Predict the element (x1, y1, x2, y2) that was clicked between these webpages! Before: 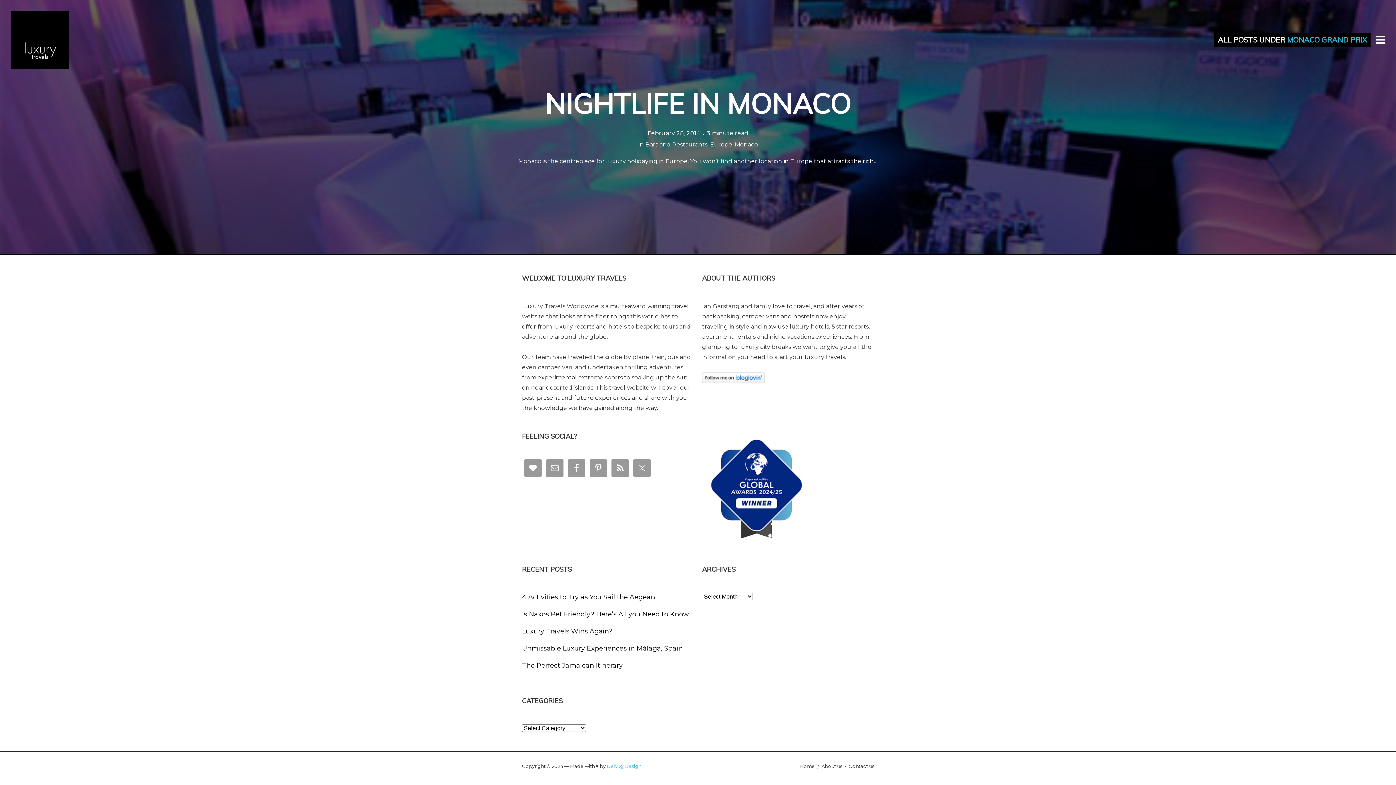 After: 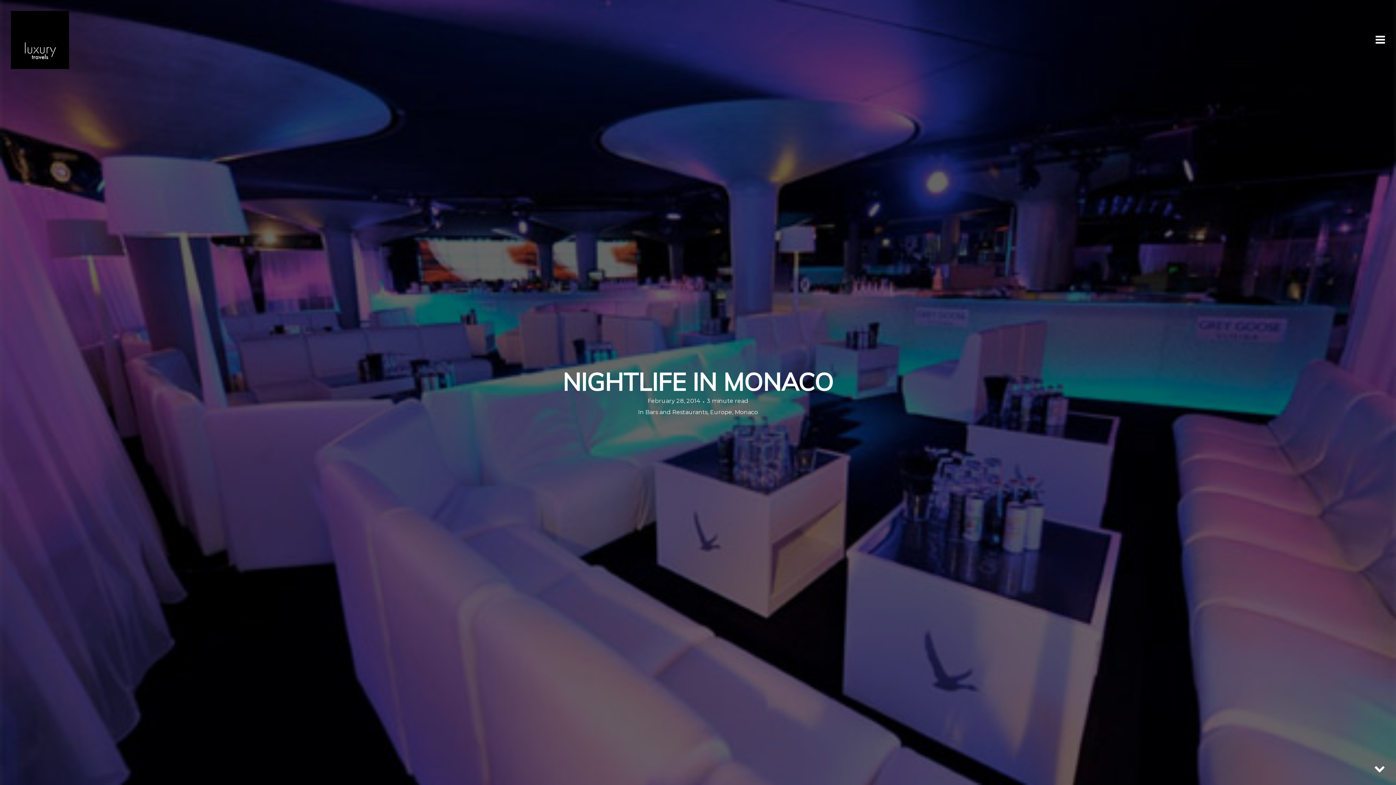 Action: bbox: (647, 129, 700, 136) label: February 28, 2014